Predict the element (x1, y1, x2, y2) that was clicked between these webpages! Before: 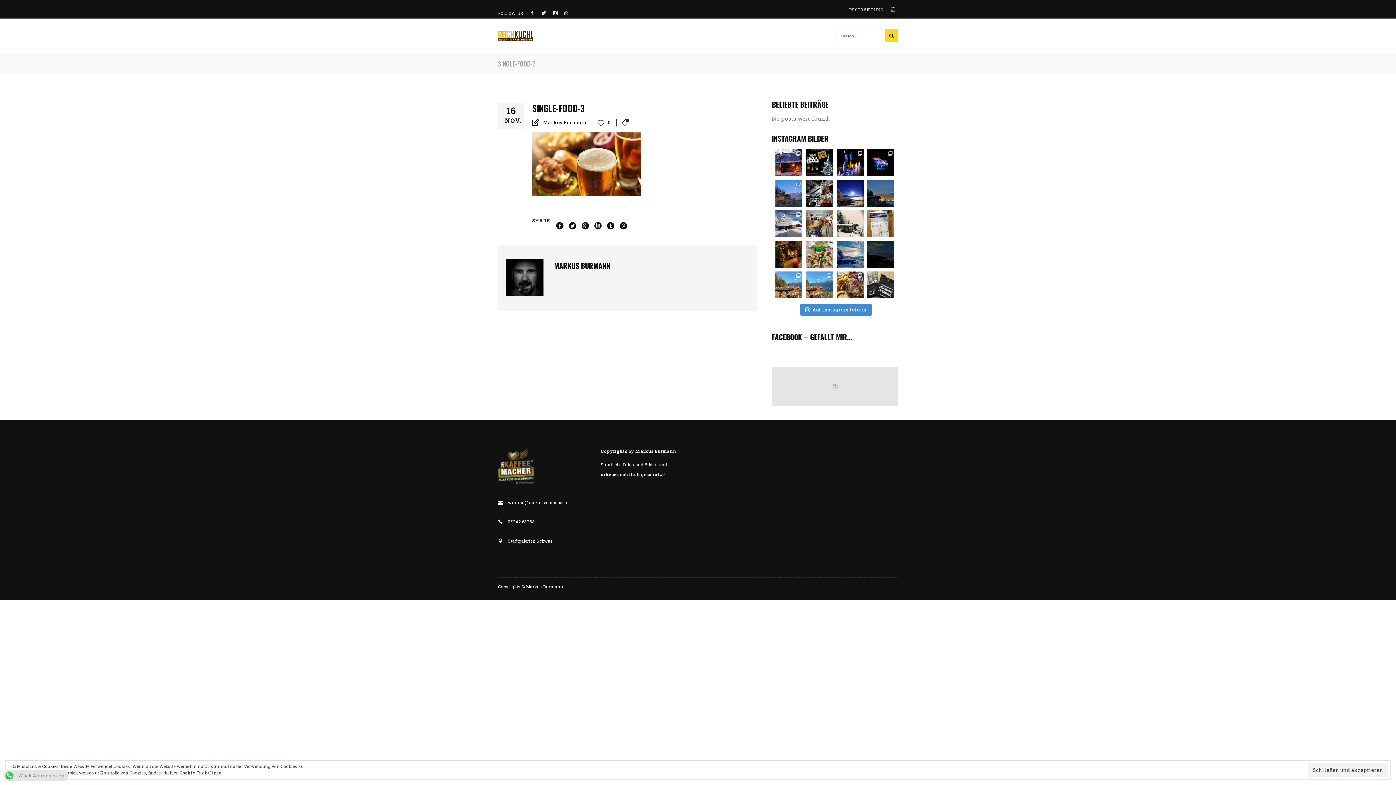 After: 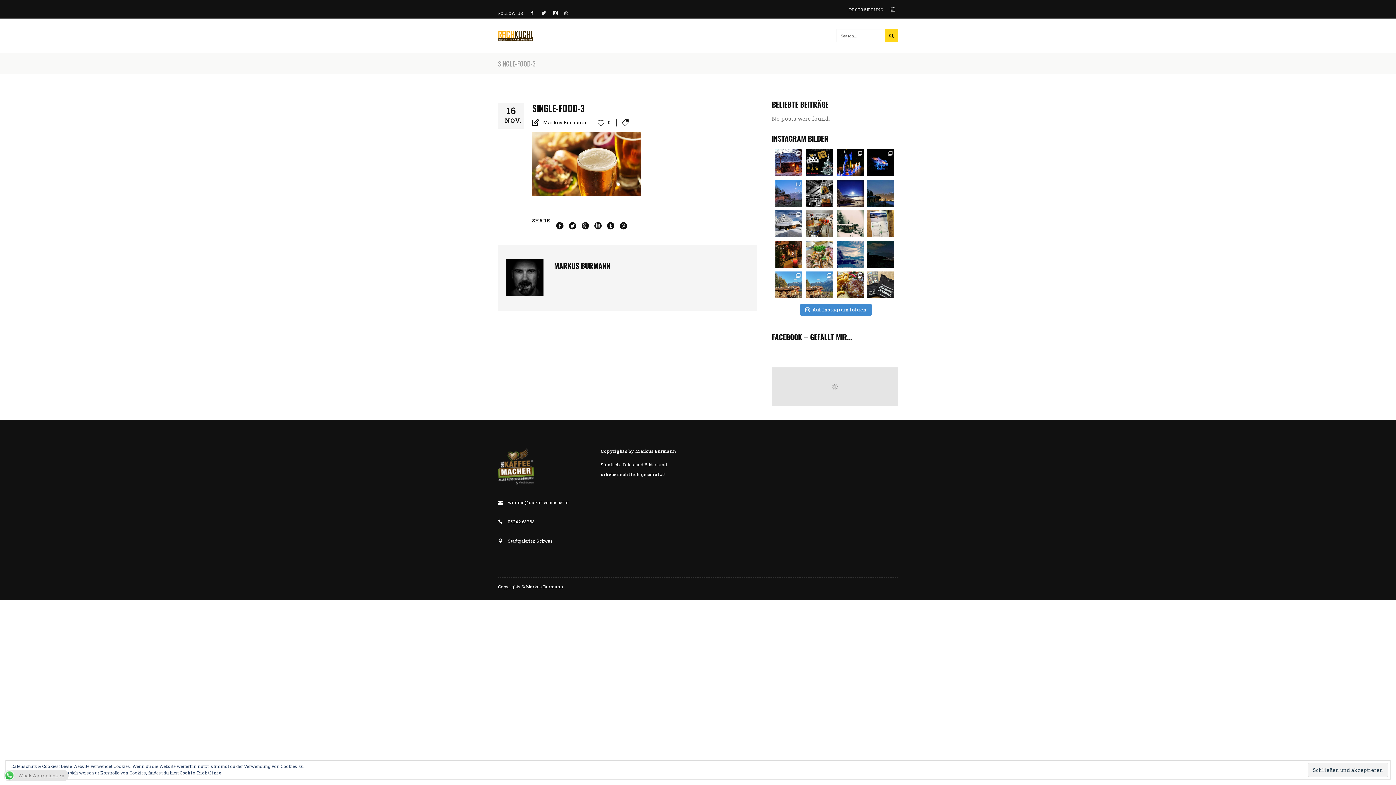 Action: label: 0 bbox: (597, 119, 610, 125)